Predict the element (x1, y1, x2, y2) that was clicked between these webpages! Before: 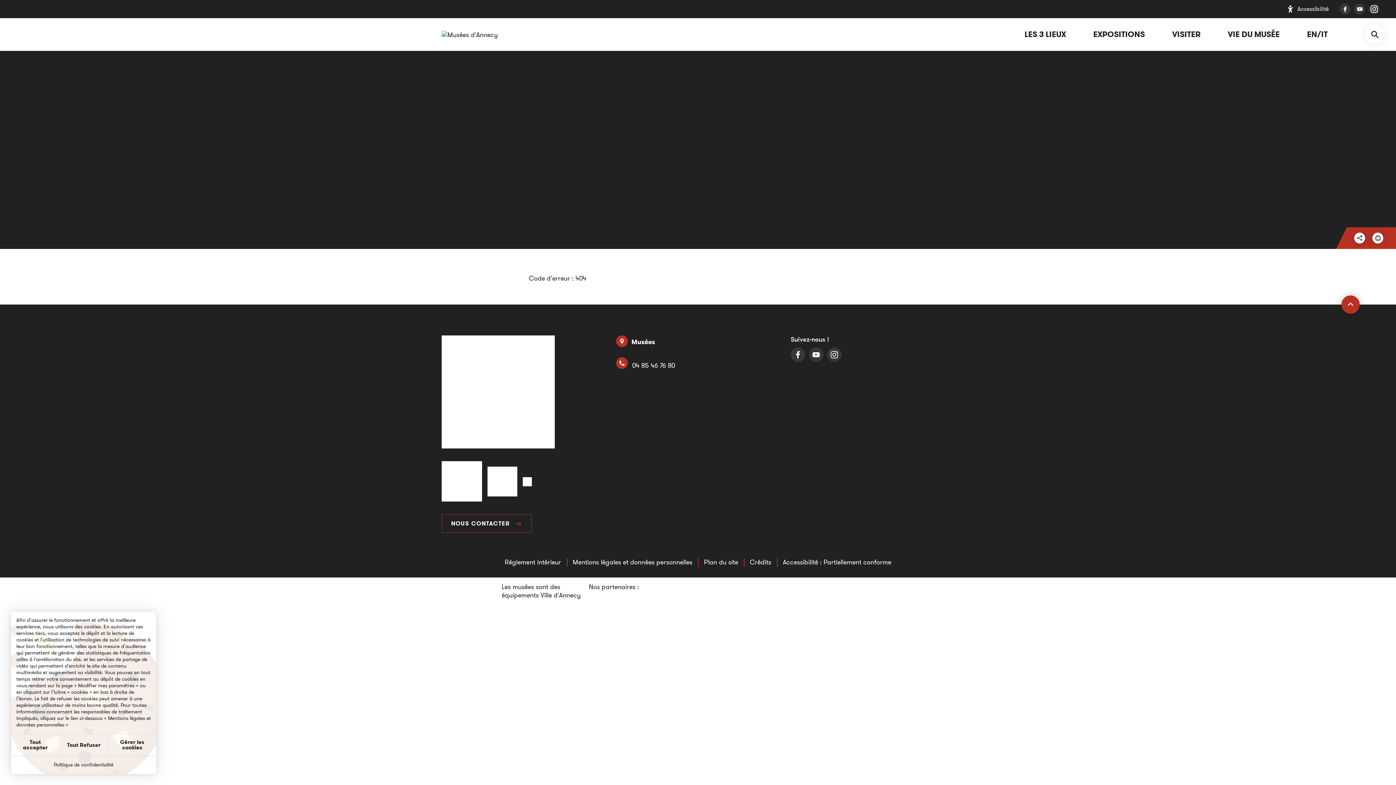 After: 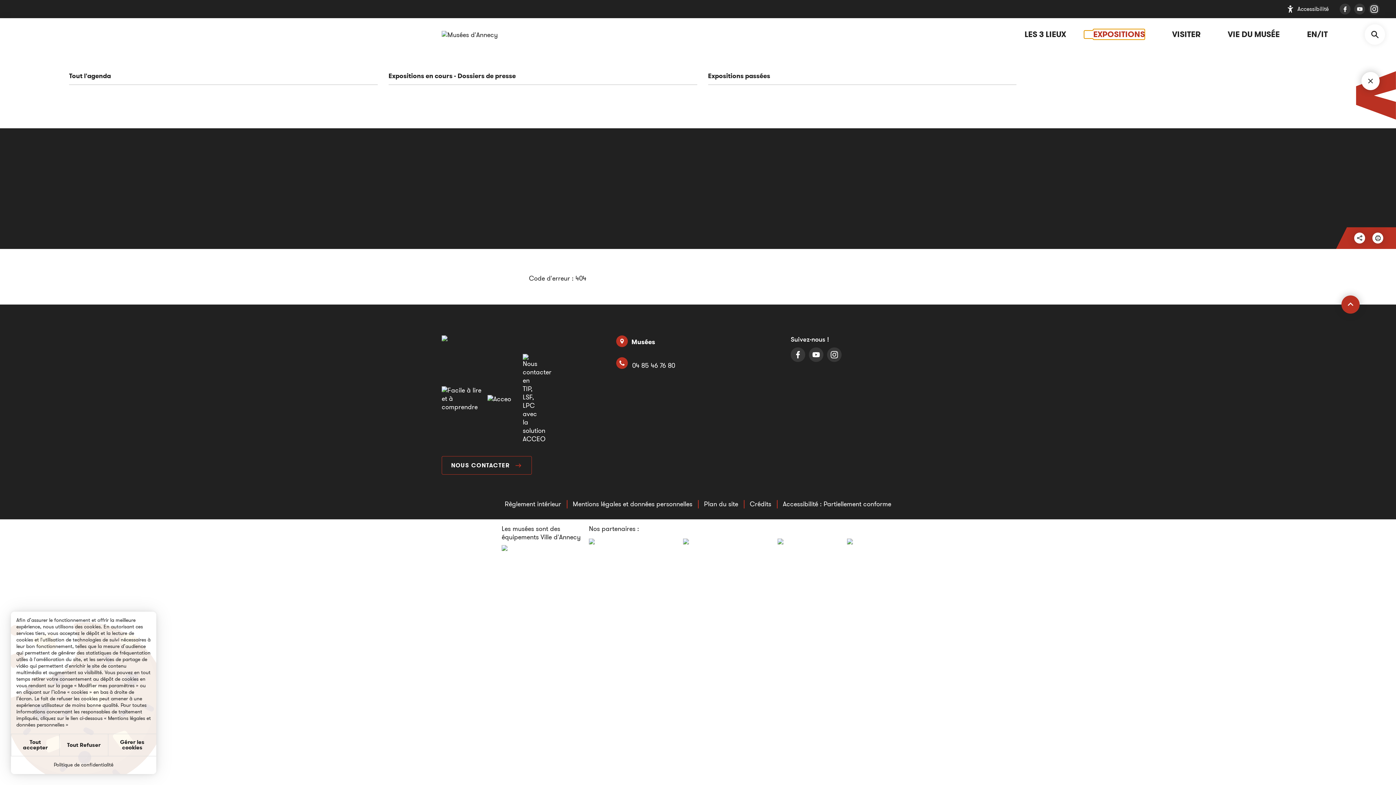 Action: bbox: (1084, 30, 1145, 38) label: EXPOSITIONS